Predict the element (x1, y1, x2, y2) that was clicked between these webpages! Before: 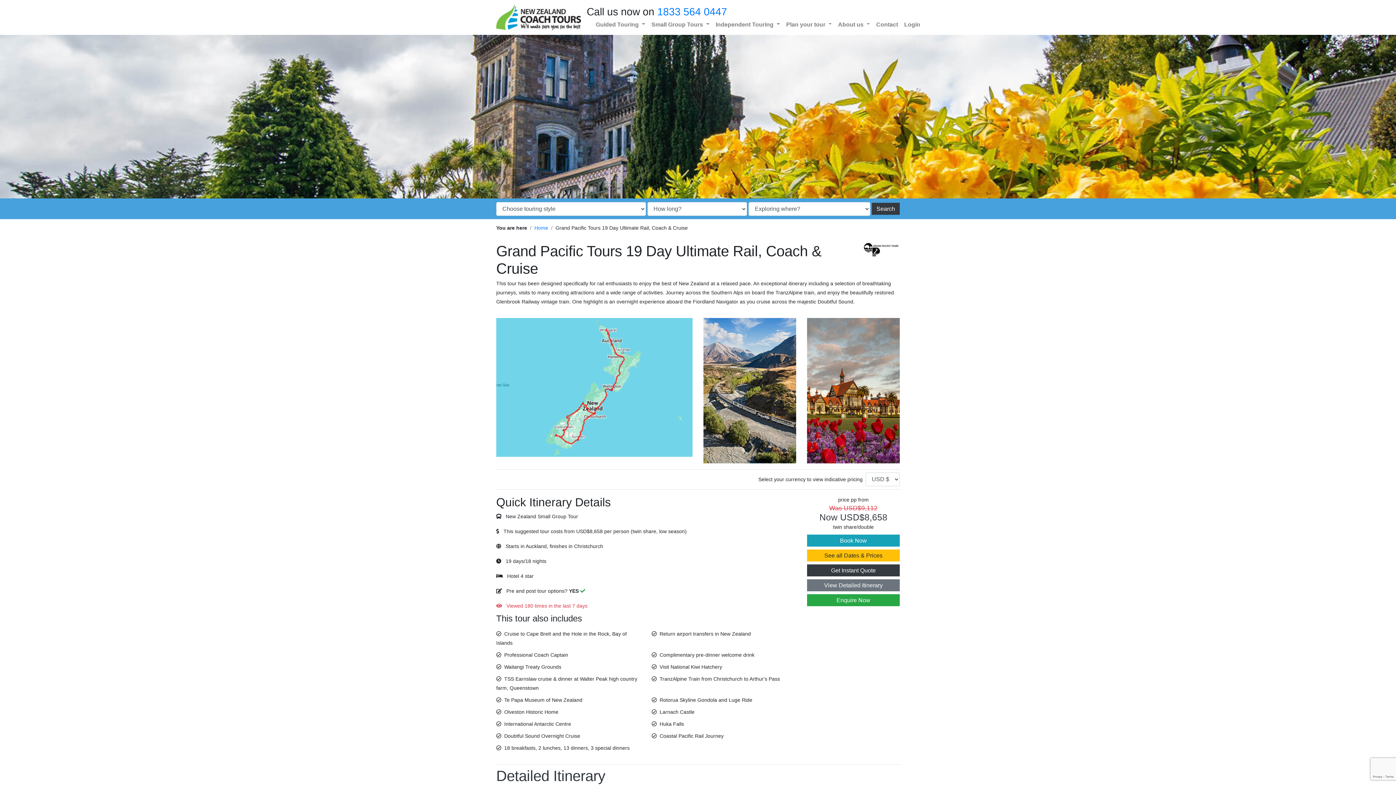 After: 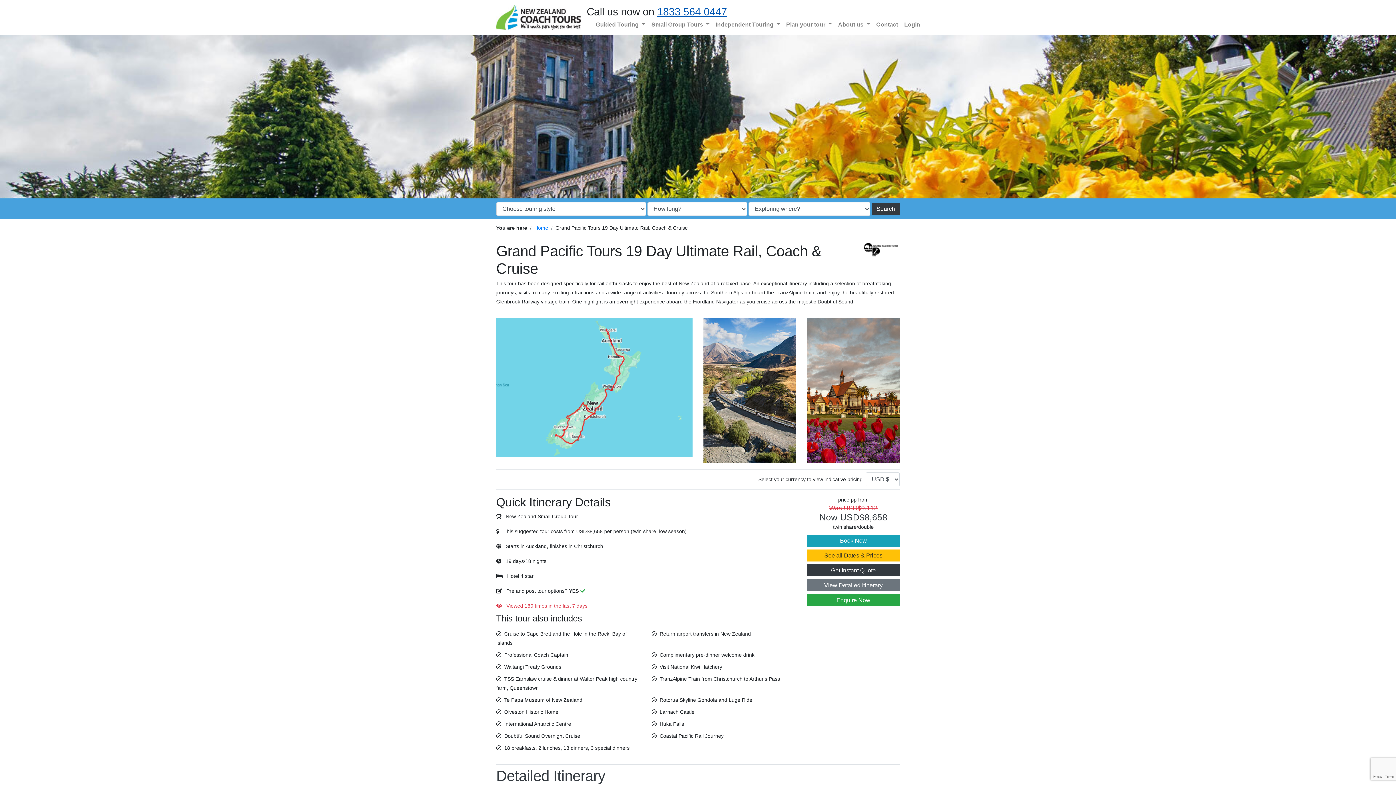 Action: bbox: (657, 5, 727, 17) label: 1833 564 0447